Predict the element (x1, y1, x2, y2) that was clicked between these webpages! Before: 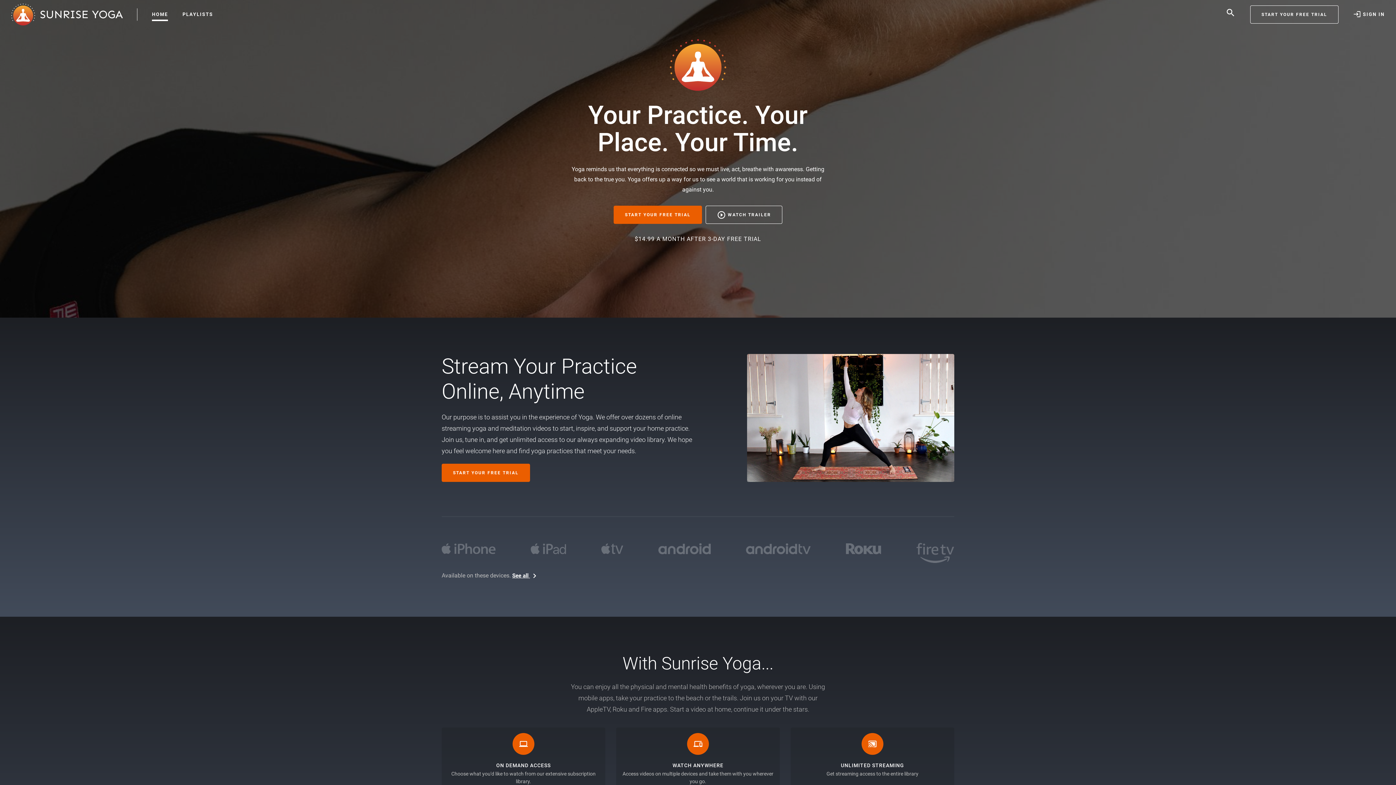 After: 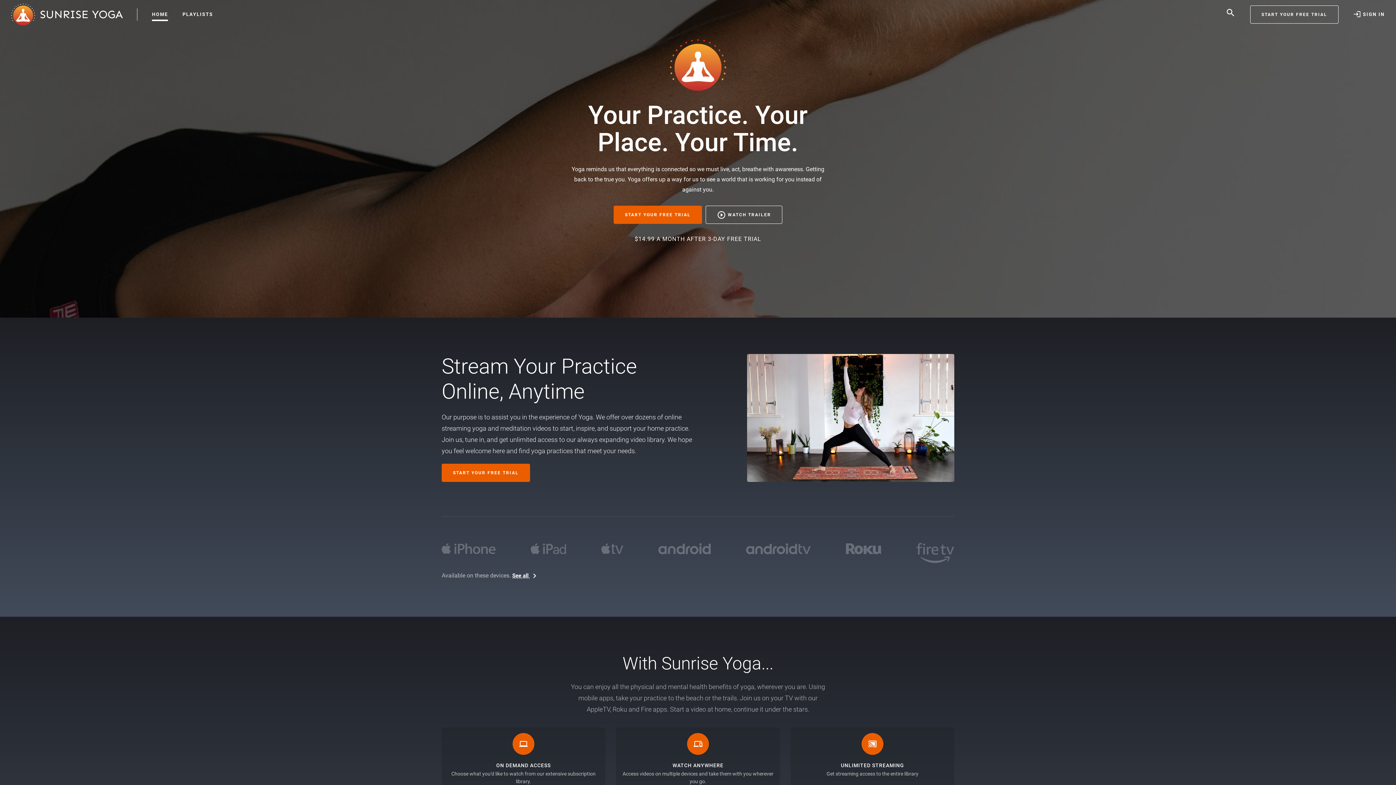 Action: label: HOME bbox: (152, 8, 168, 21)